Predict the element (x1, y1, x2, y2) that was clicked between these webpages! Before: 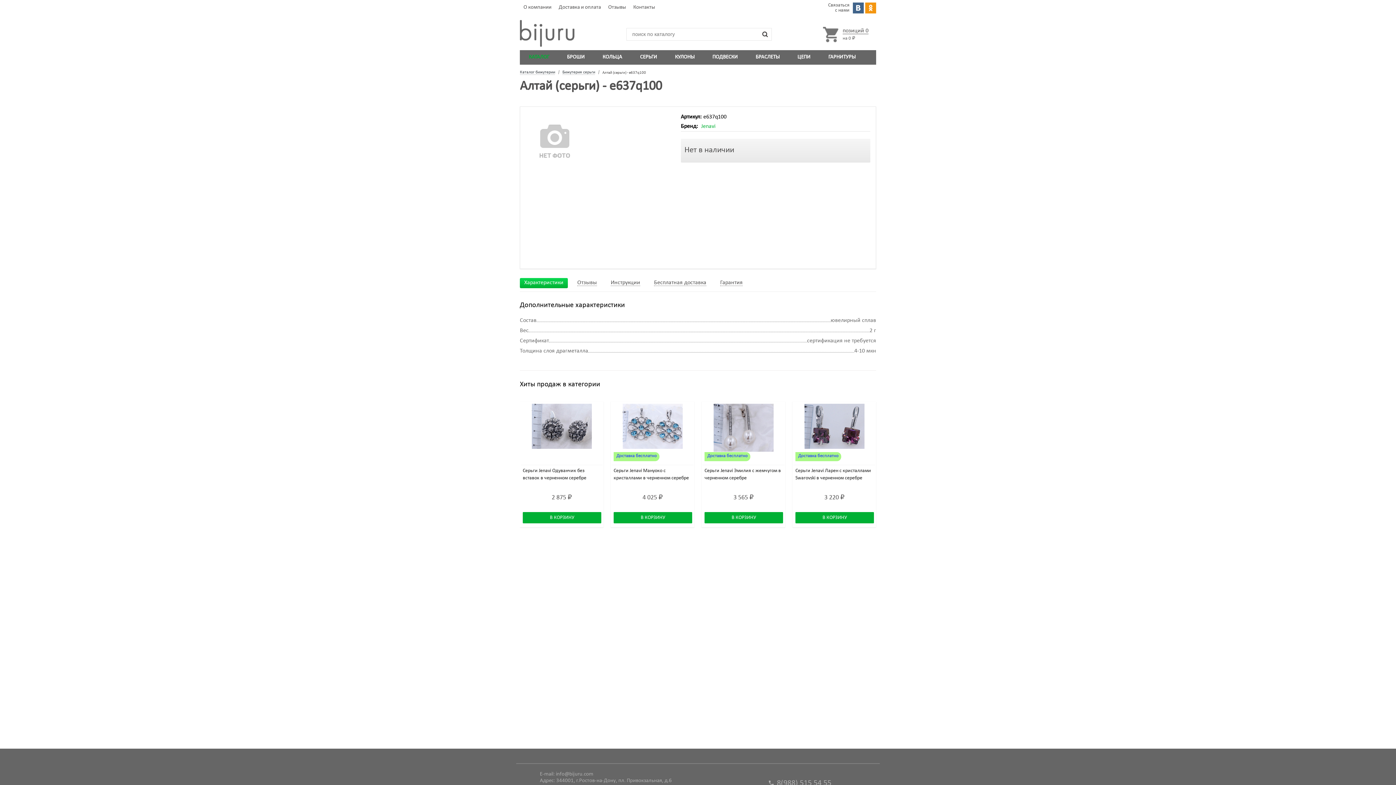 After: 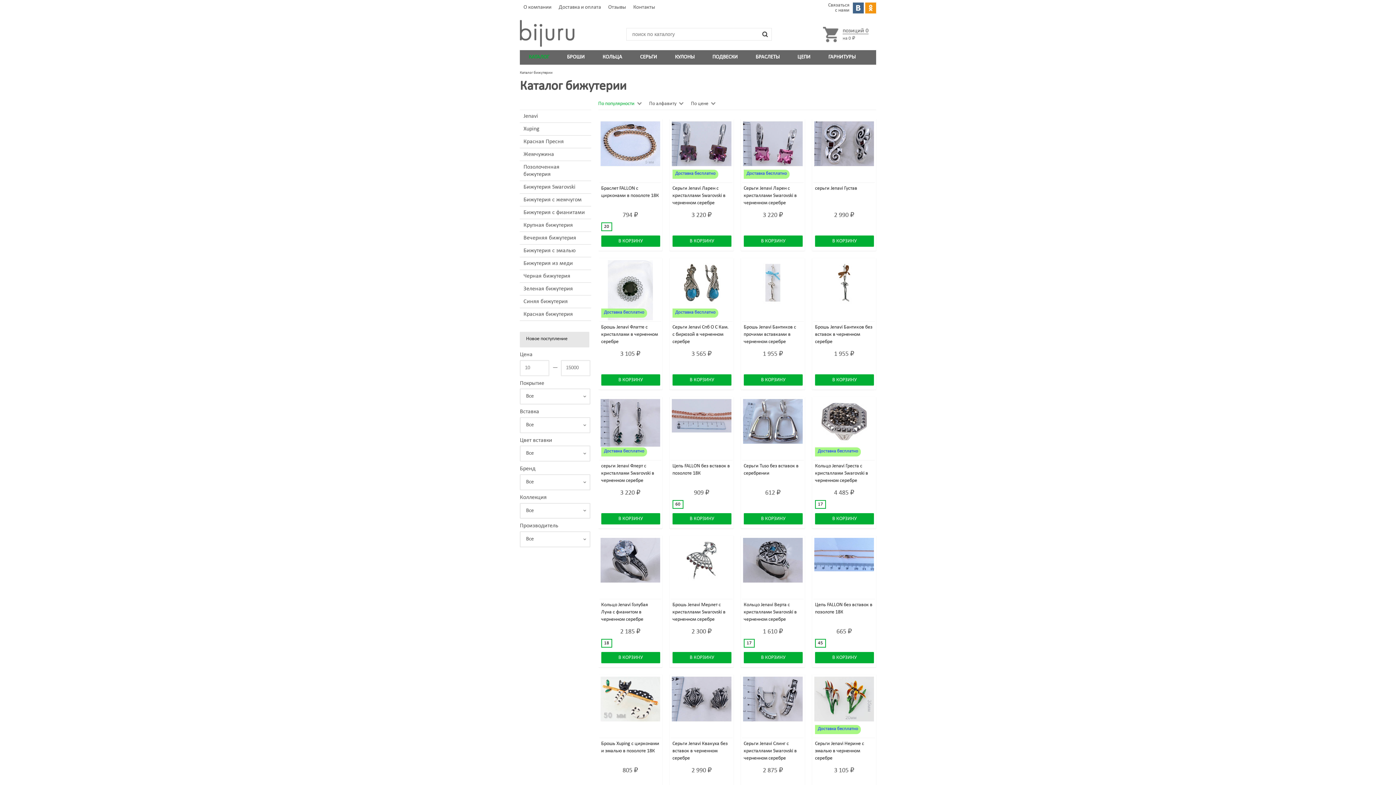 Action: bbox: (520, 70, 555, 74) label: Каталог бижутерии